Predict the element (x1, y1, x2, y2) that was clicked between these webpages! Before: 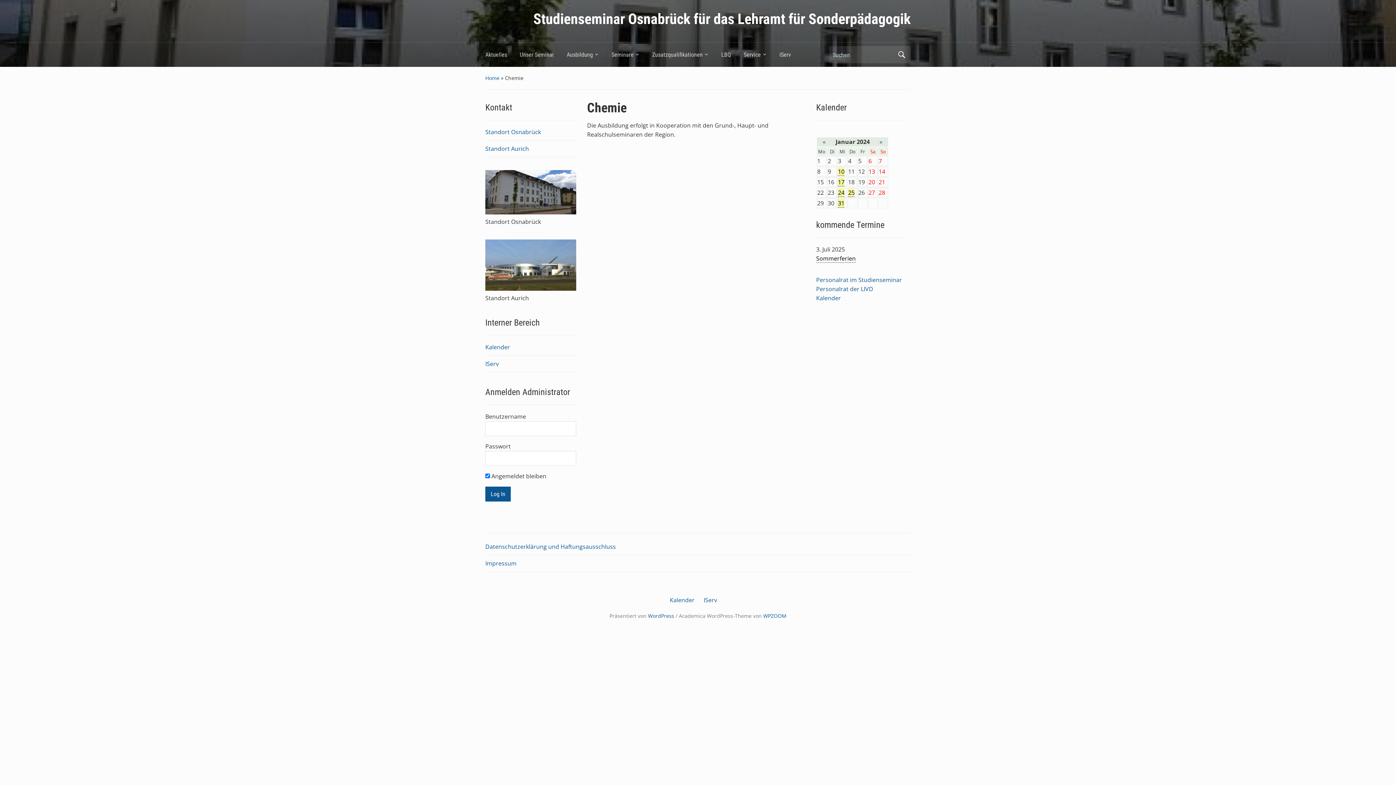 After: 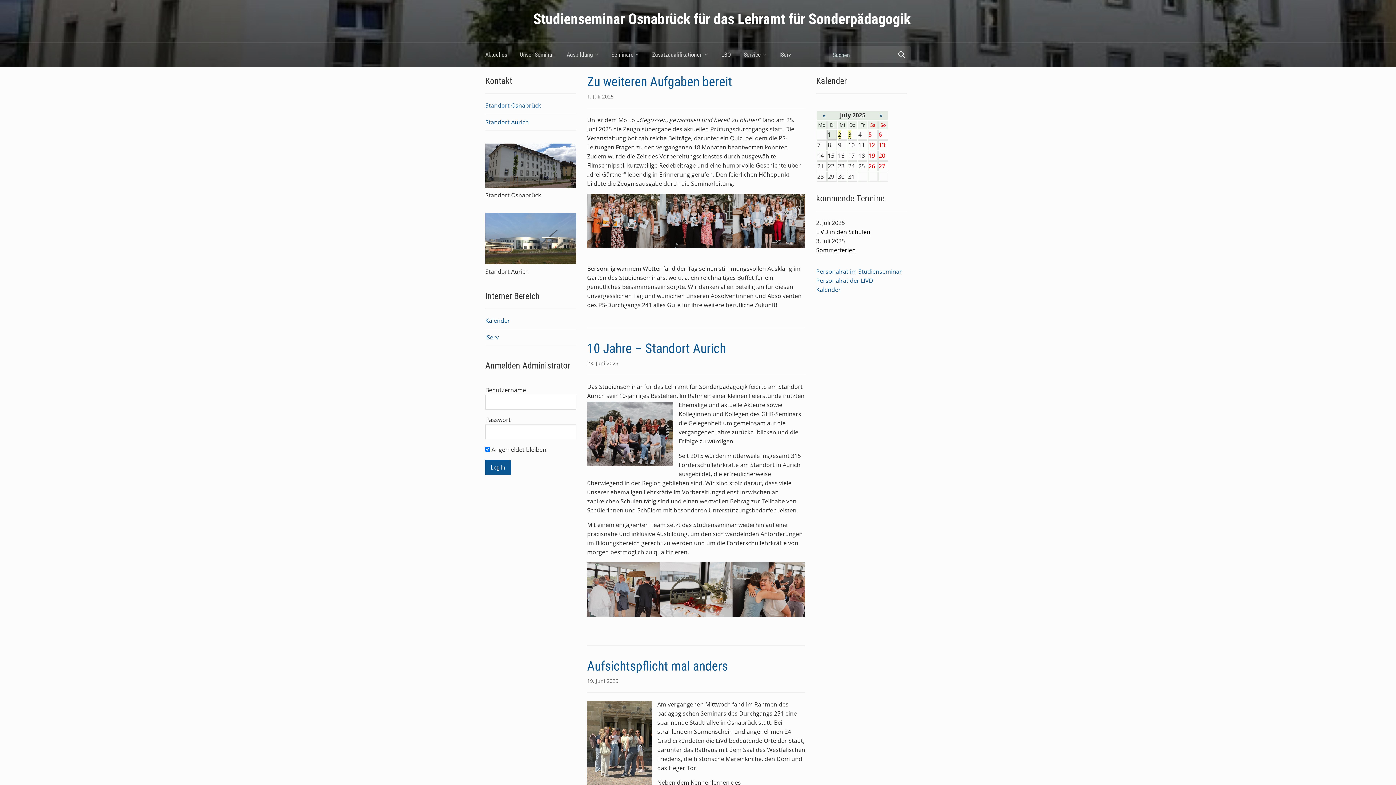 Action: bbox: (533, 10, 910, 27) label: Studienseminar Osnabrück für das Lehramt für Sonderpädagogik